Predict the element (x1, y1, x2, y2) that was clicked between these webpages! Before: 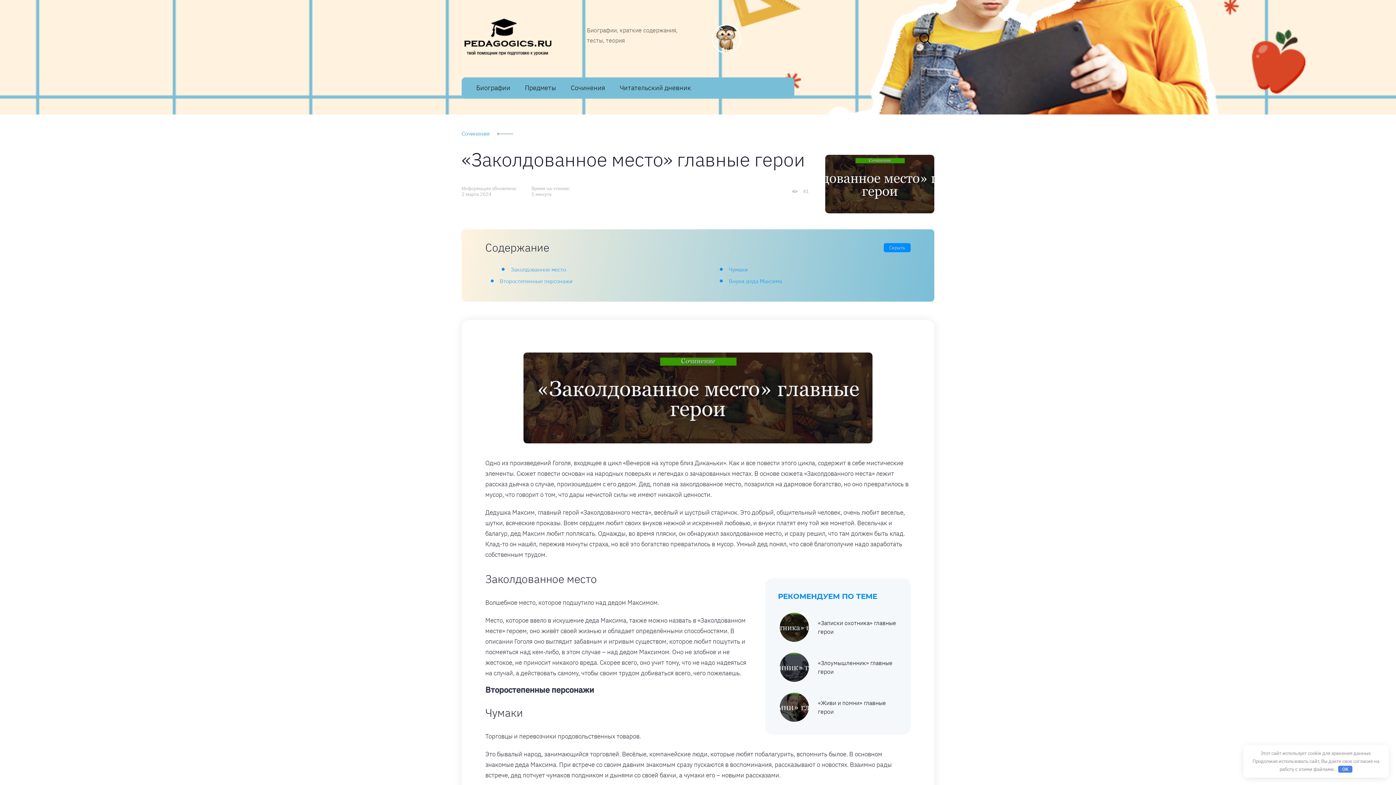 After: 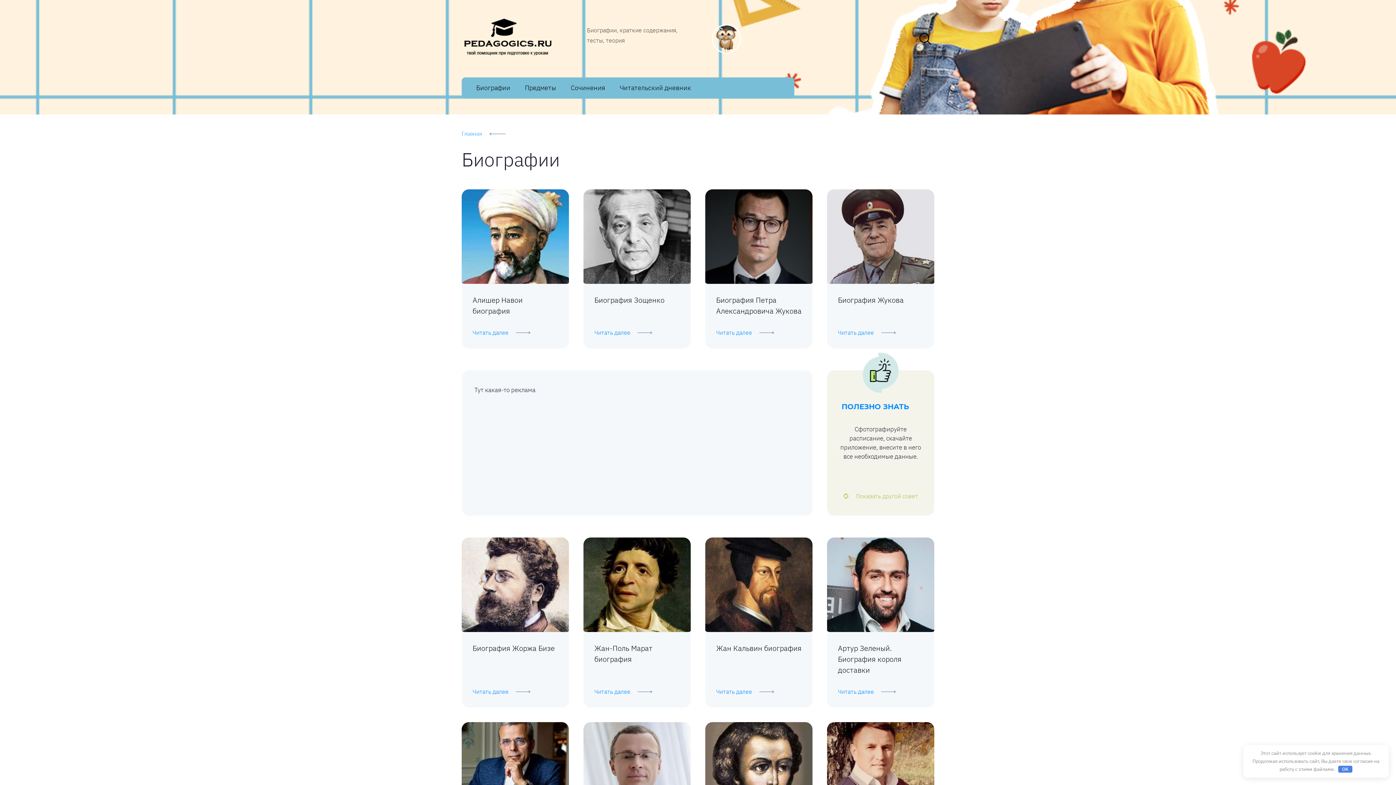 Action: bbox: (469, 77, 517, 98) label: Биографии